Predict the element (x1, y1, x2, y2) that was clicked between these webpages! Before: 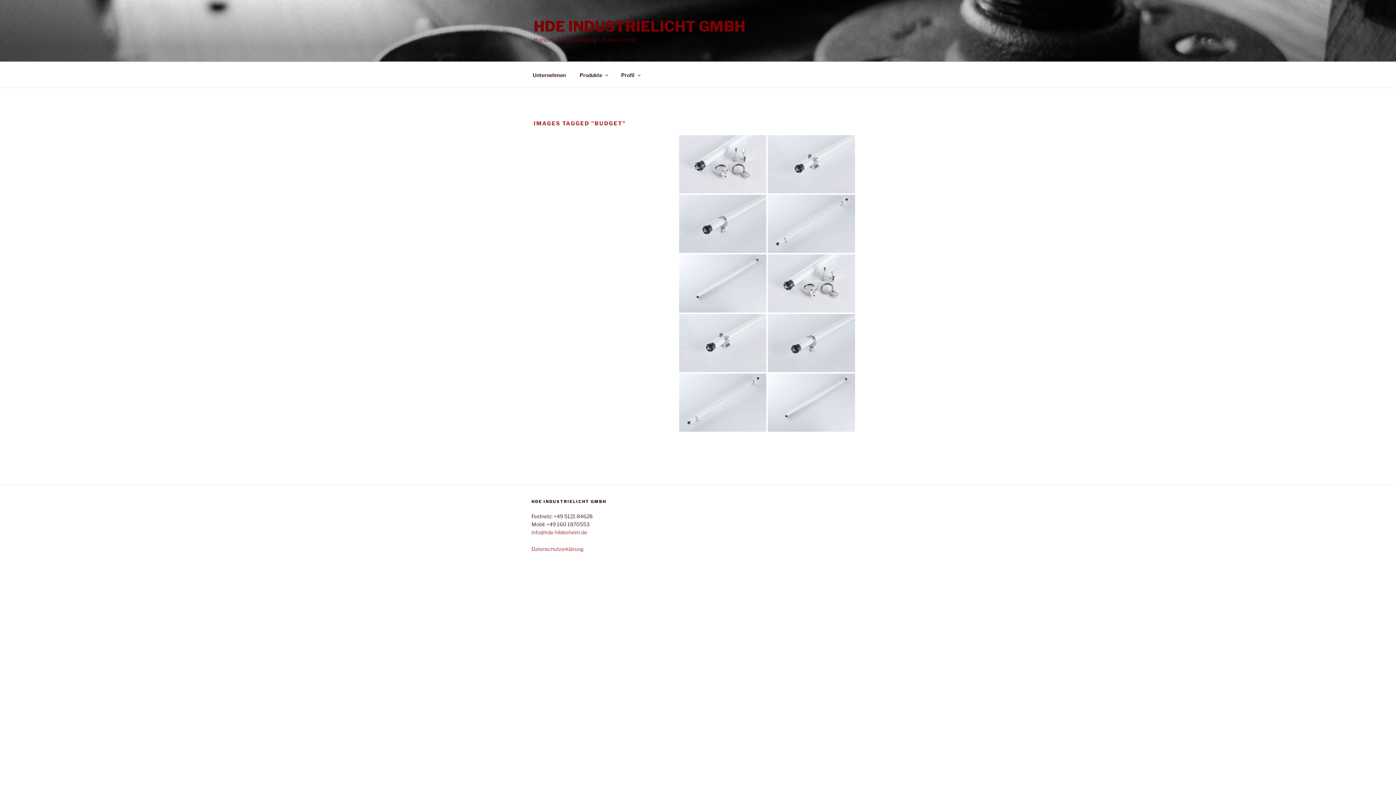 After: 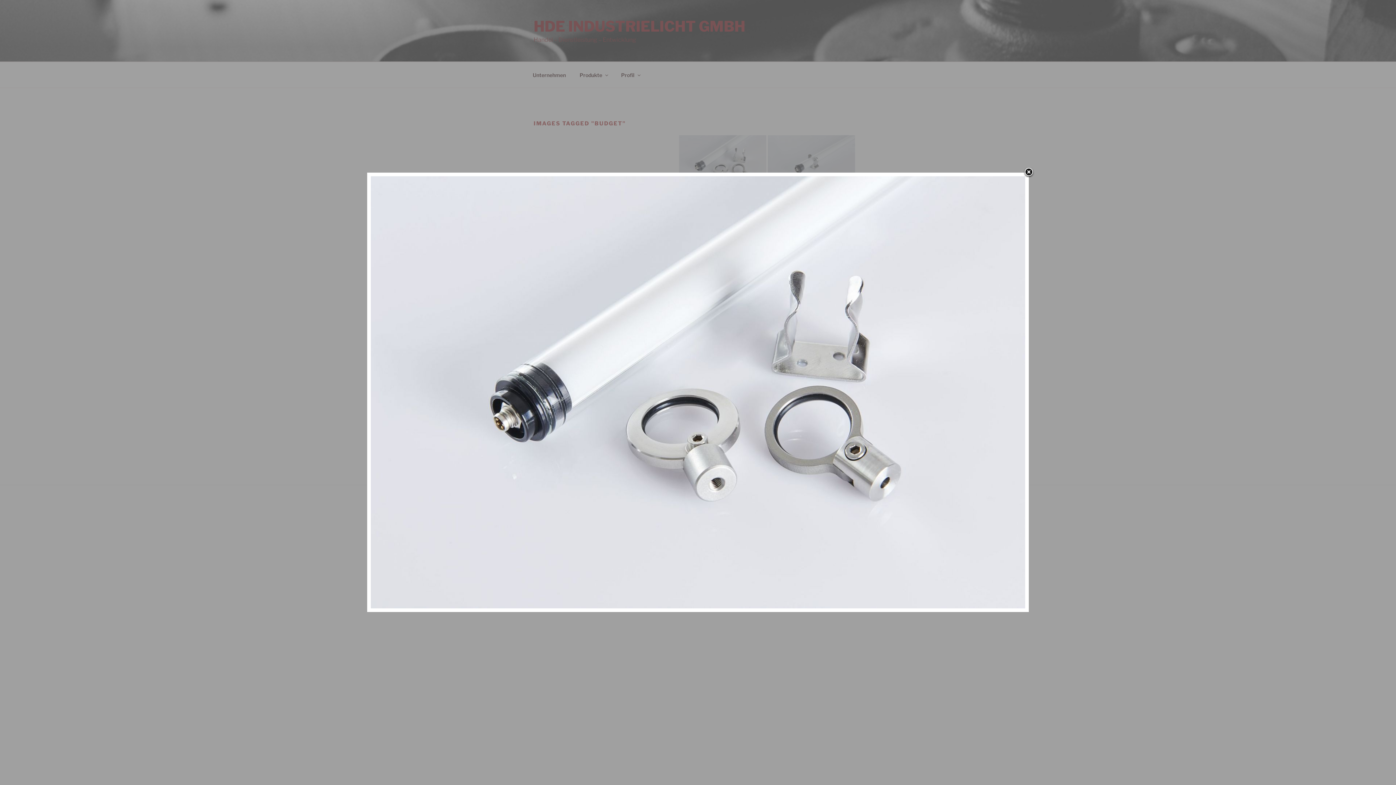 Action: bbox: (679, 135, 766, 193)